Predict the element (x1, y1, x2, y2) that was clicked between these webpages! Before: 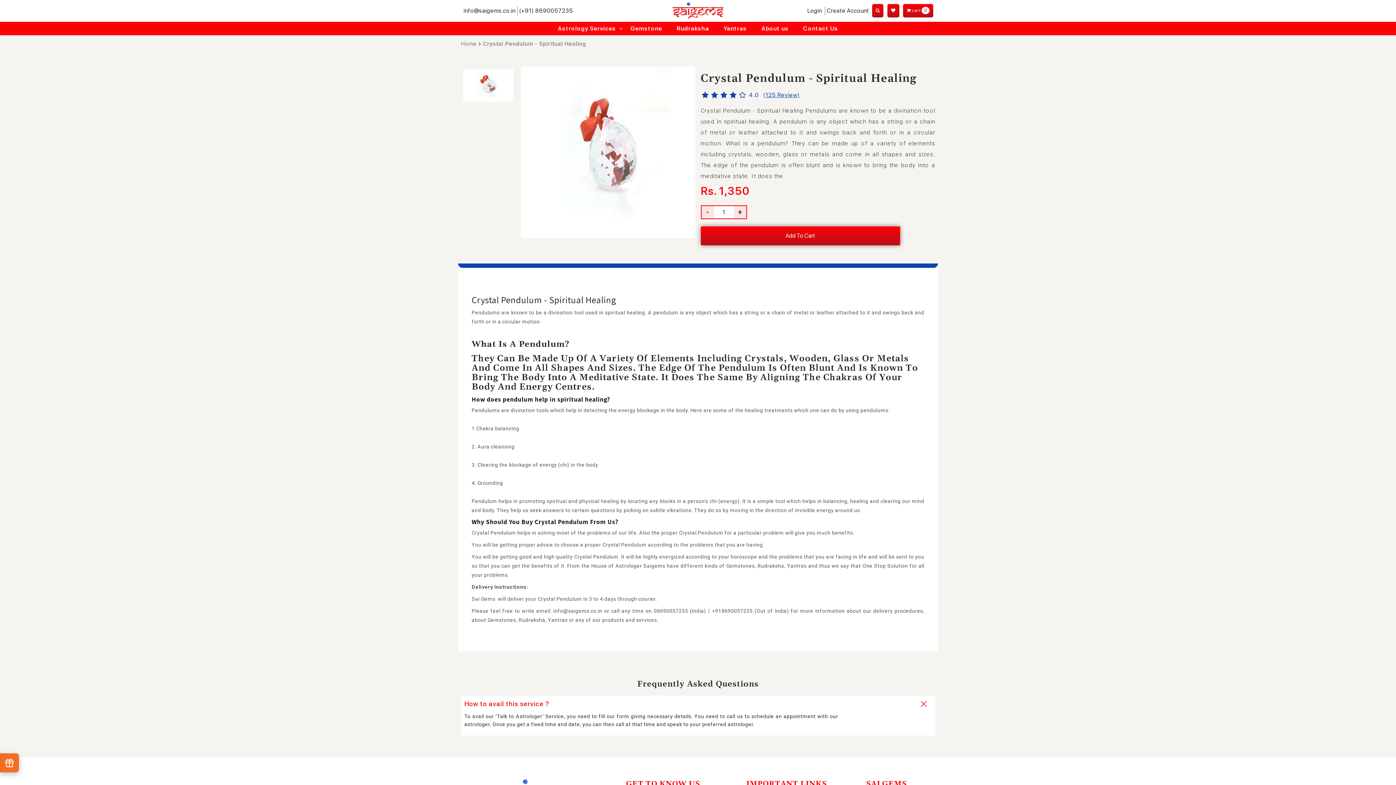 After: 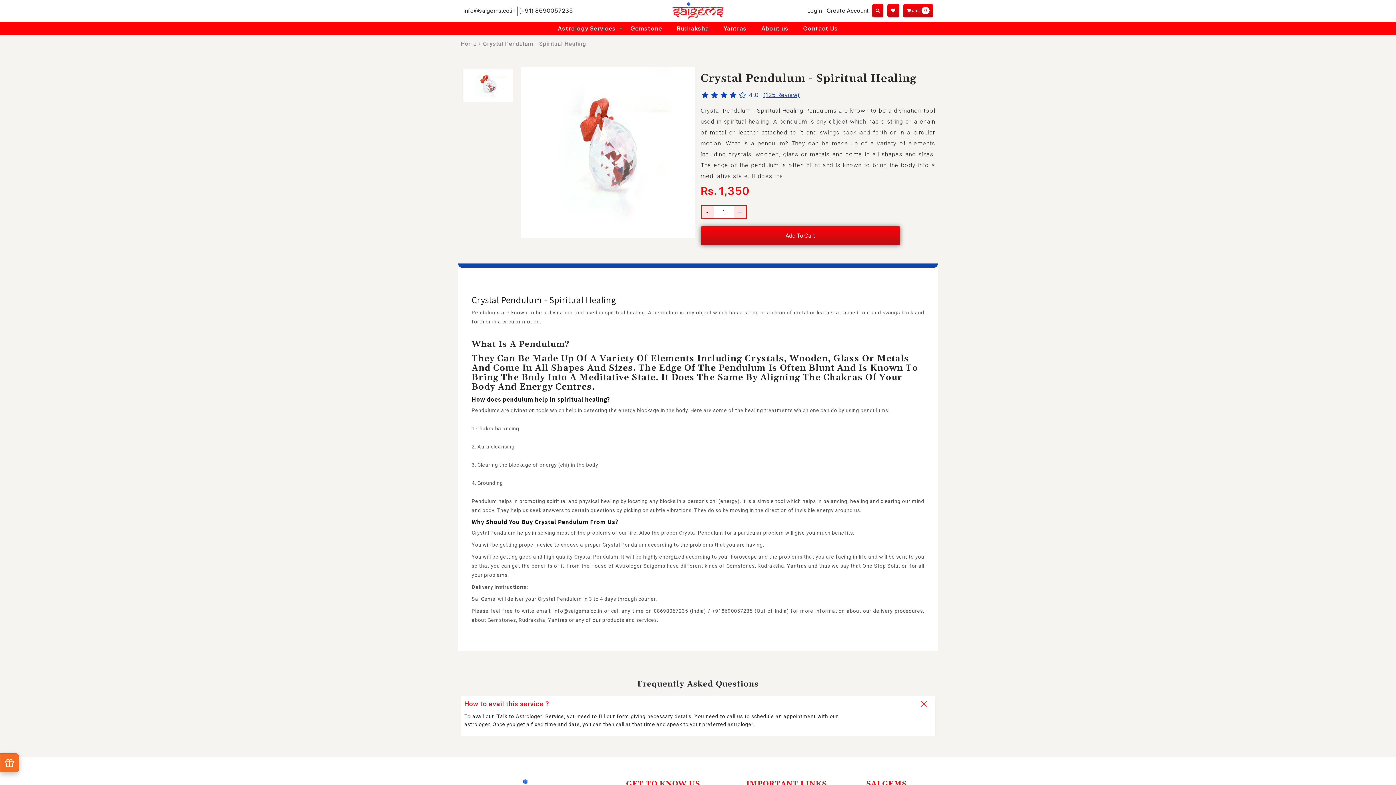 Action: label: Astrology Services bbox: (550, 23, 623, 33)